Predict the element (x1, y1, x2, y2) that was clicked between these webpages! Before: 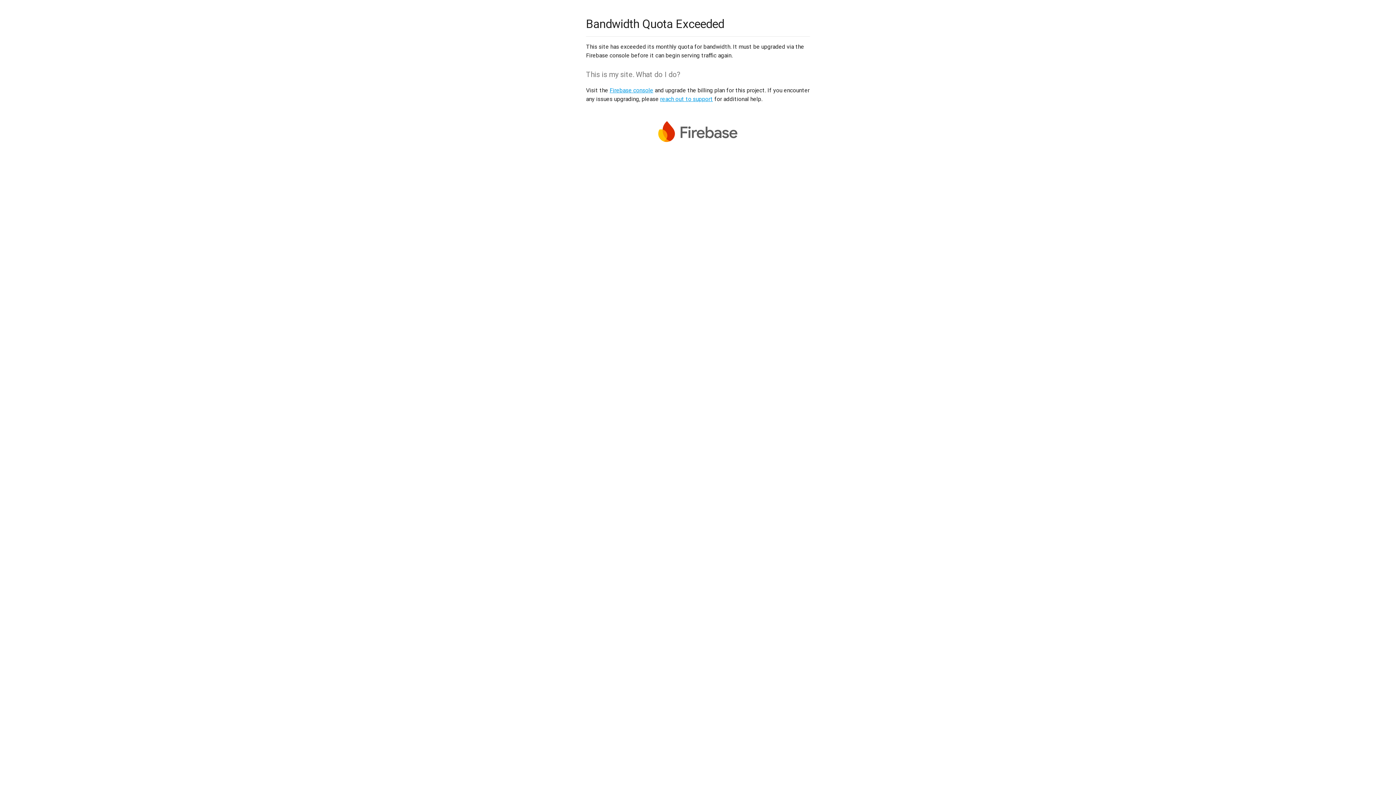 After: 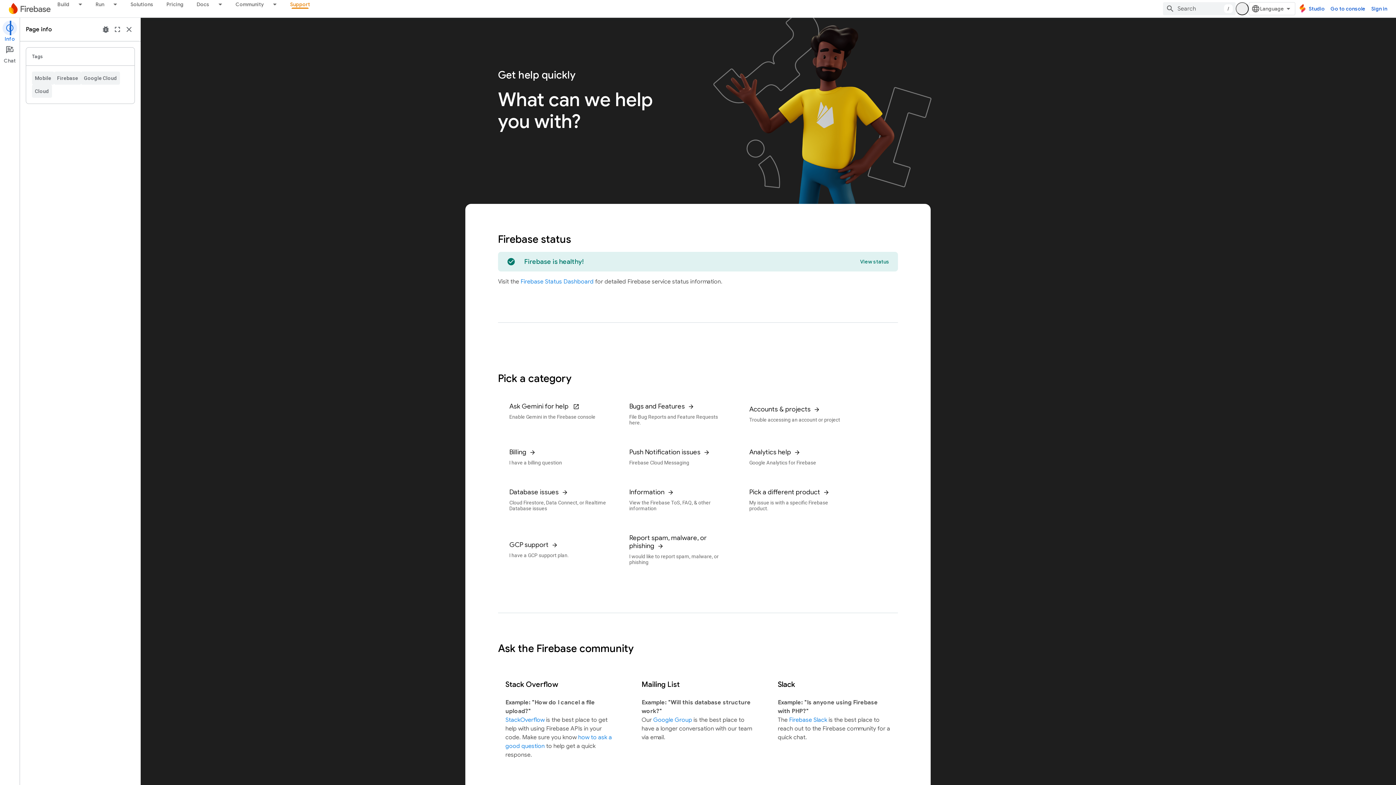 Action: label: reach out to support bbox: (660, 95, 713, 102)